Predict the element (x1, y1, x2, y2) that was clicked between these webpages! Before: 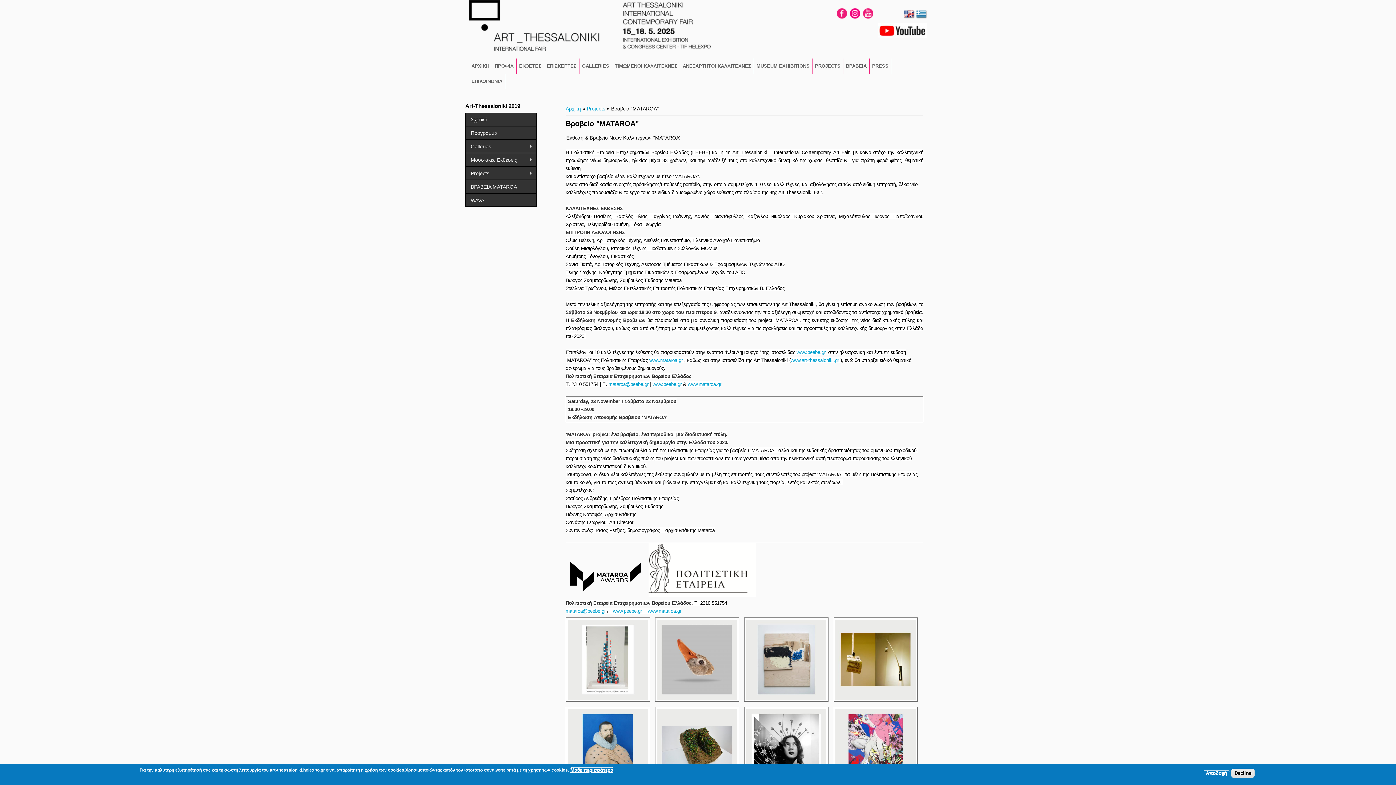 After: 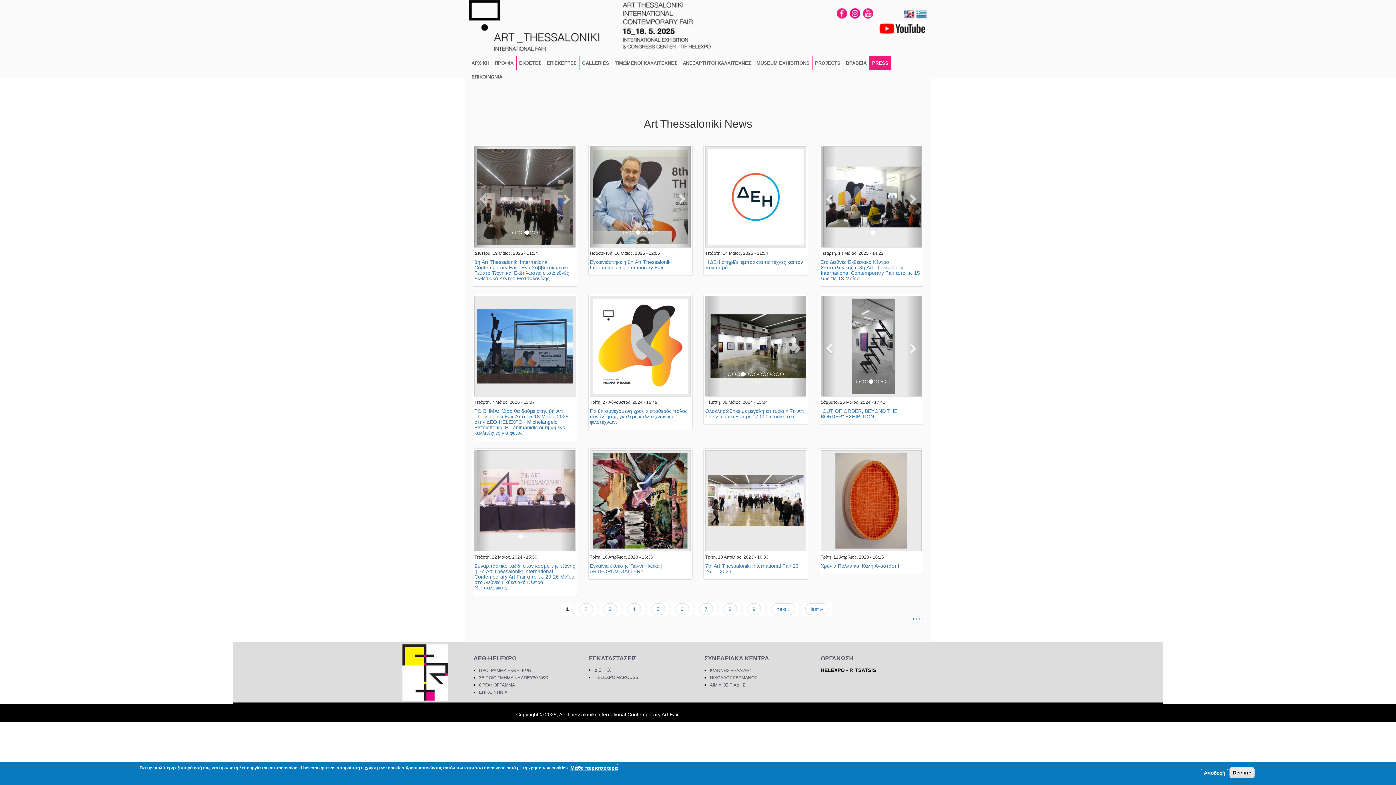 Action: label: PRESS bbox: (869, 58, 891, 73)